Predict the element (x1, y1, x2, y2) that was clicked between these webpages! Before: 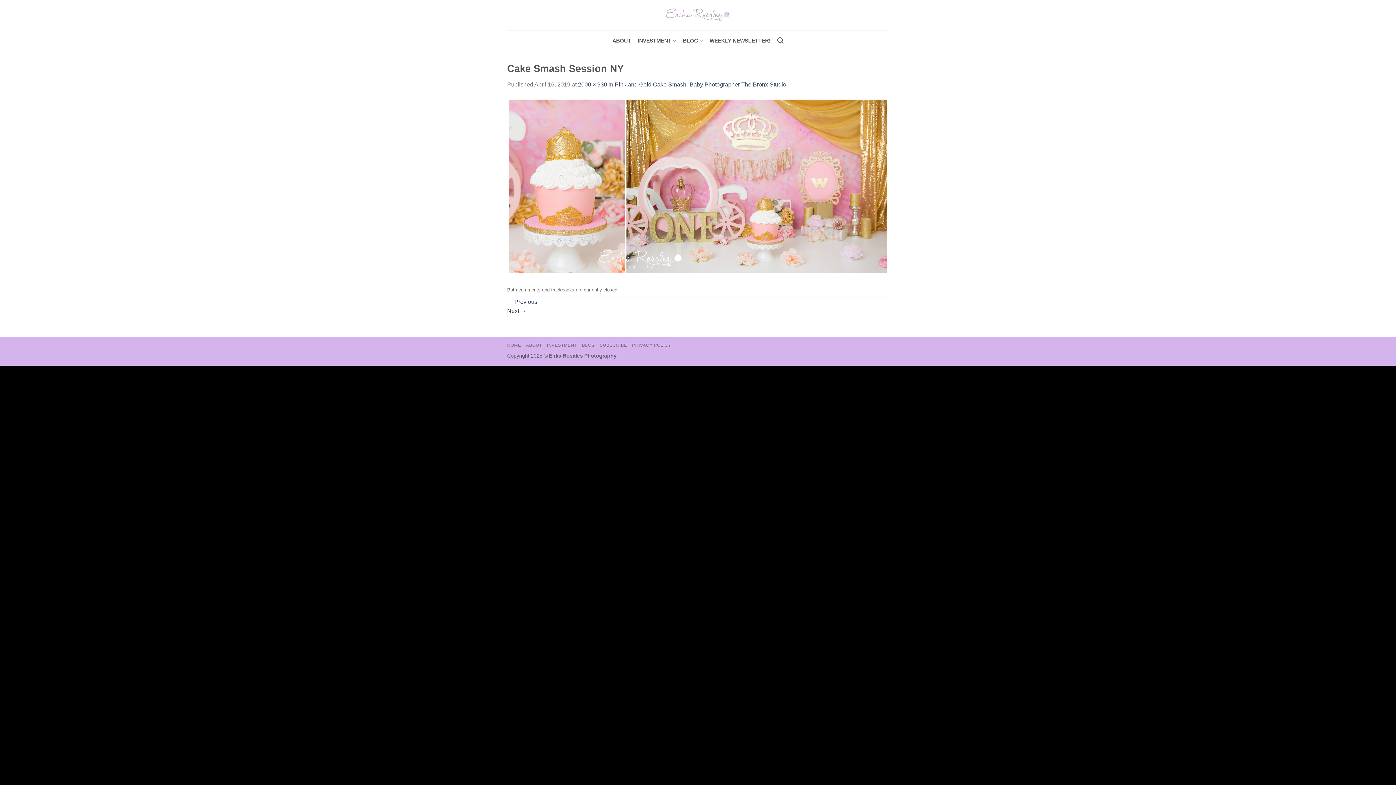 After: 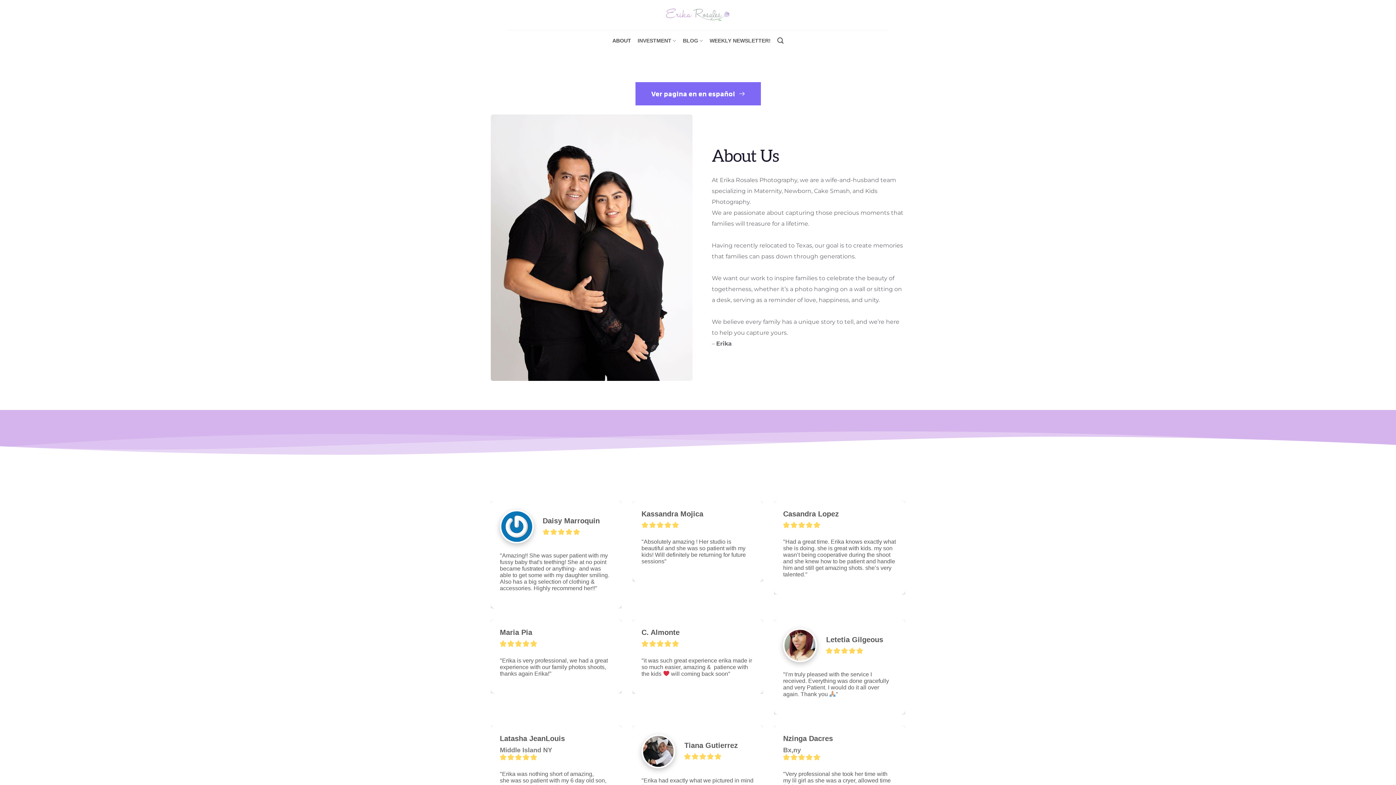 Action: label: ABOUT bbox: (526, 342, 542, 347)